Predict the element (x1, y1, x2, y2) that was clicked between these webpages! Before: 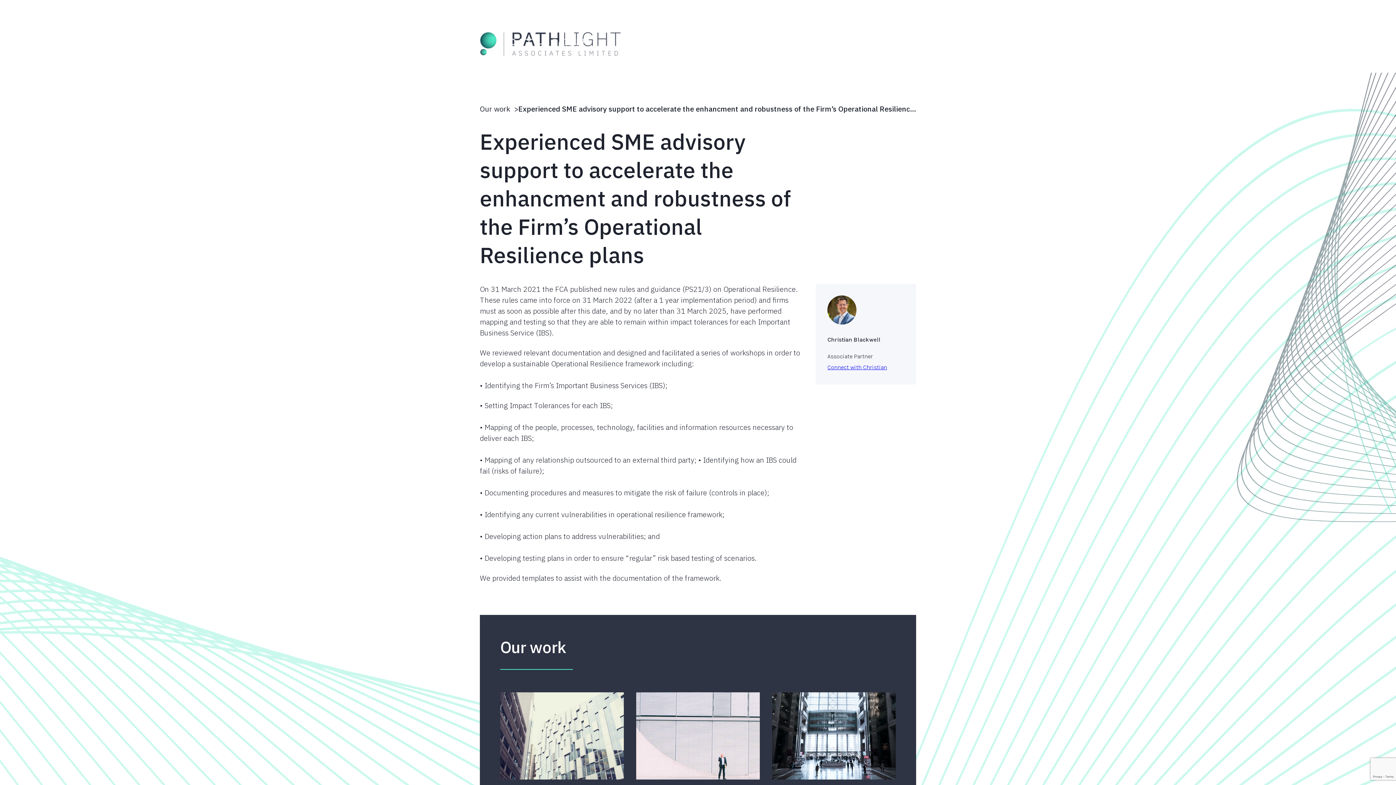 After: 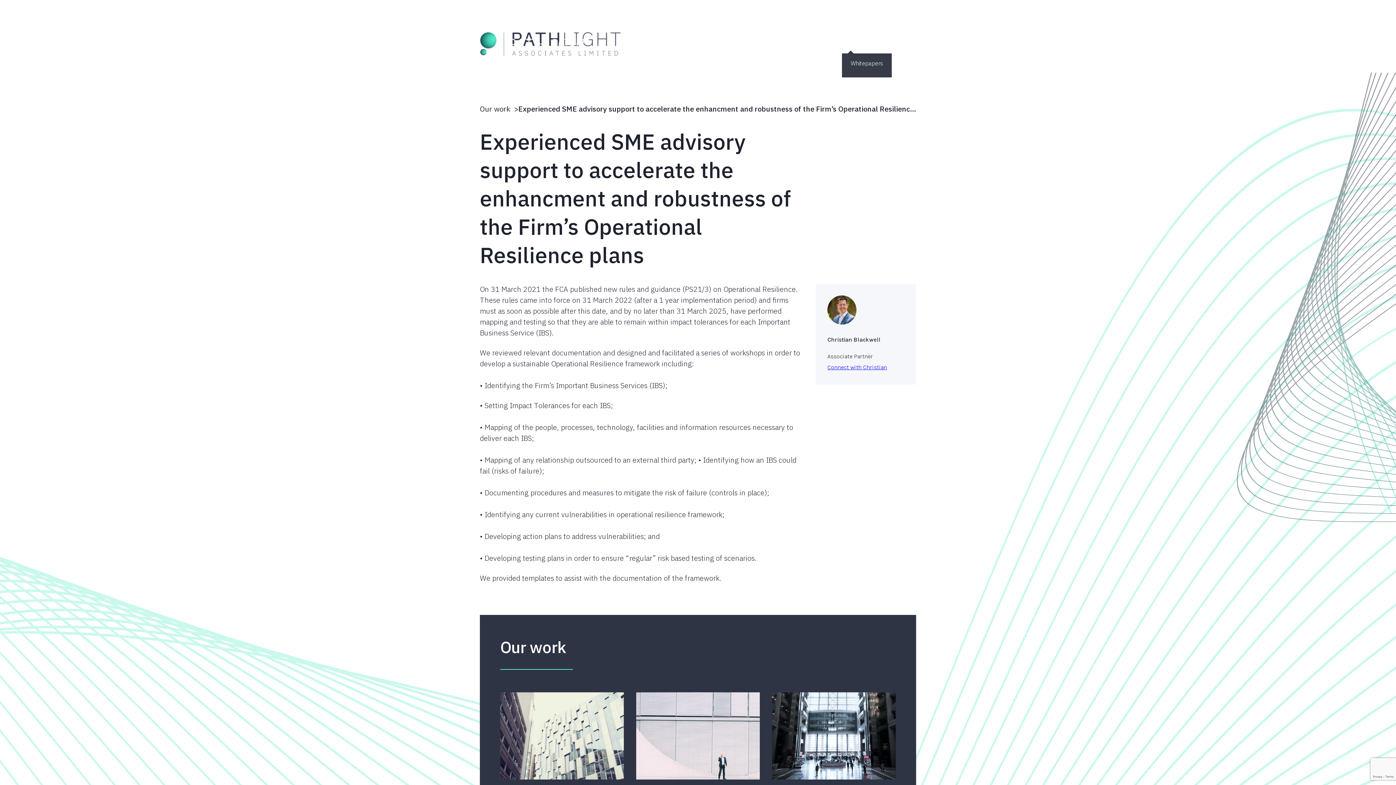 Action: bbox: (842, 36, 876, 53) label: Resources